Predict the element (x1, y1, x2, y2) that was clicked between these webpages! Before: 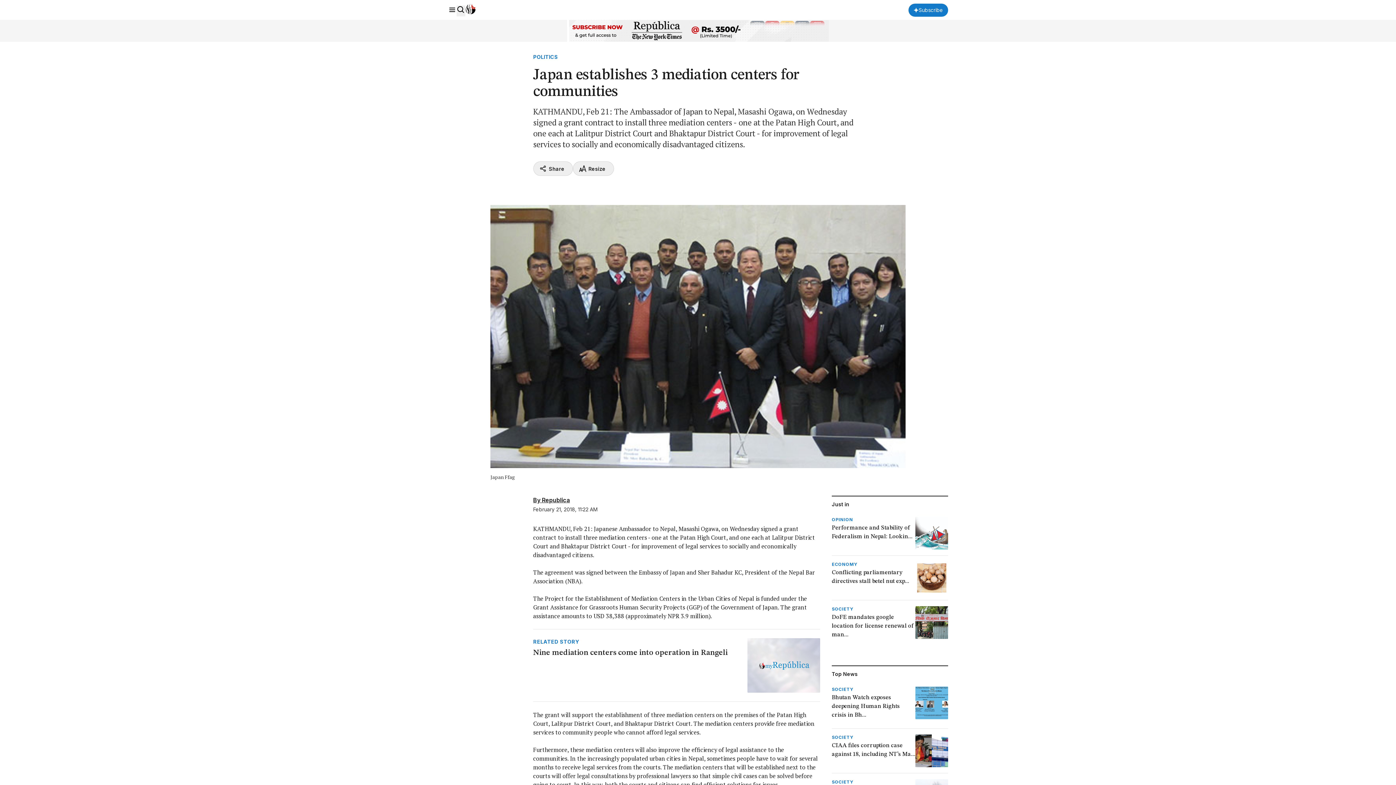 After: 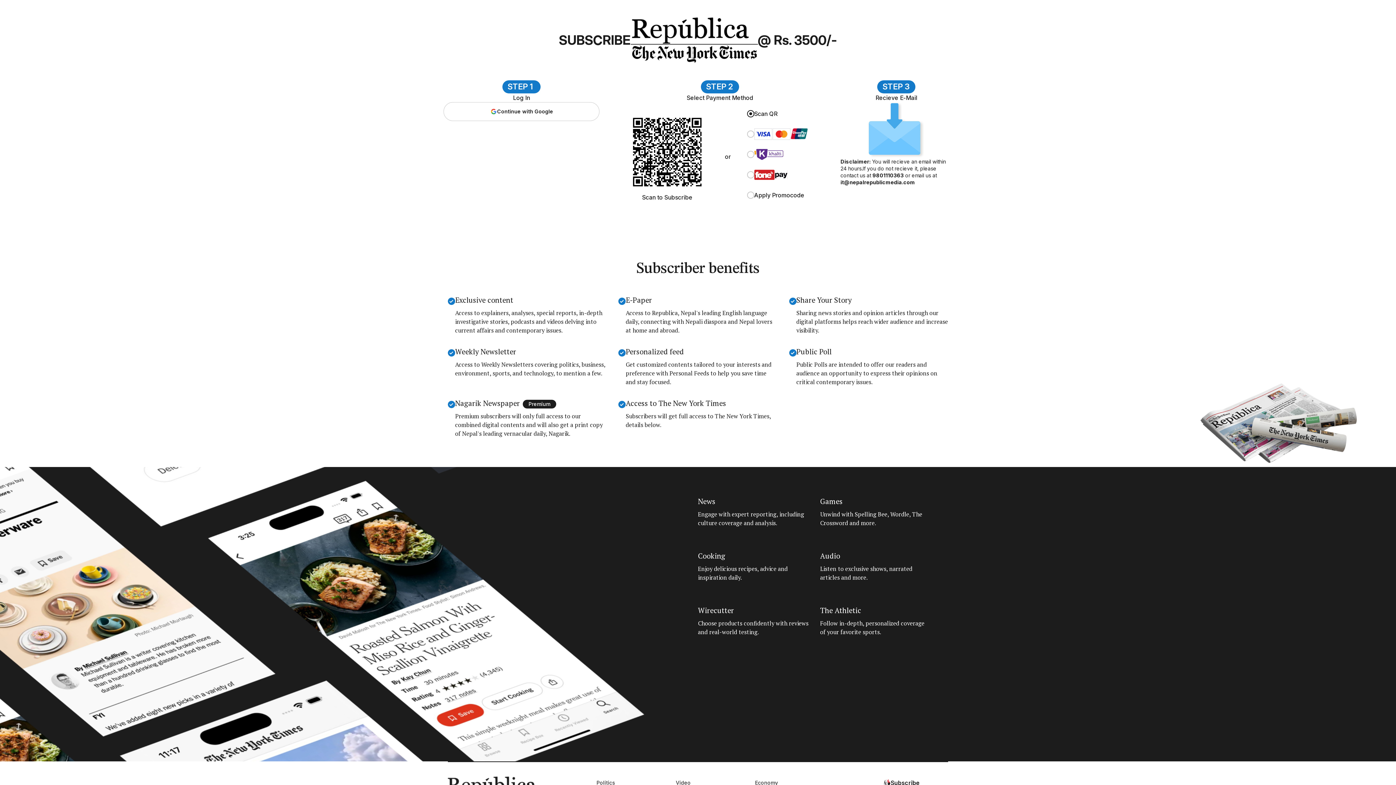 Action: label: Subscribe bbox: (908, 3, 948, 16)